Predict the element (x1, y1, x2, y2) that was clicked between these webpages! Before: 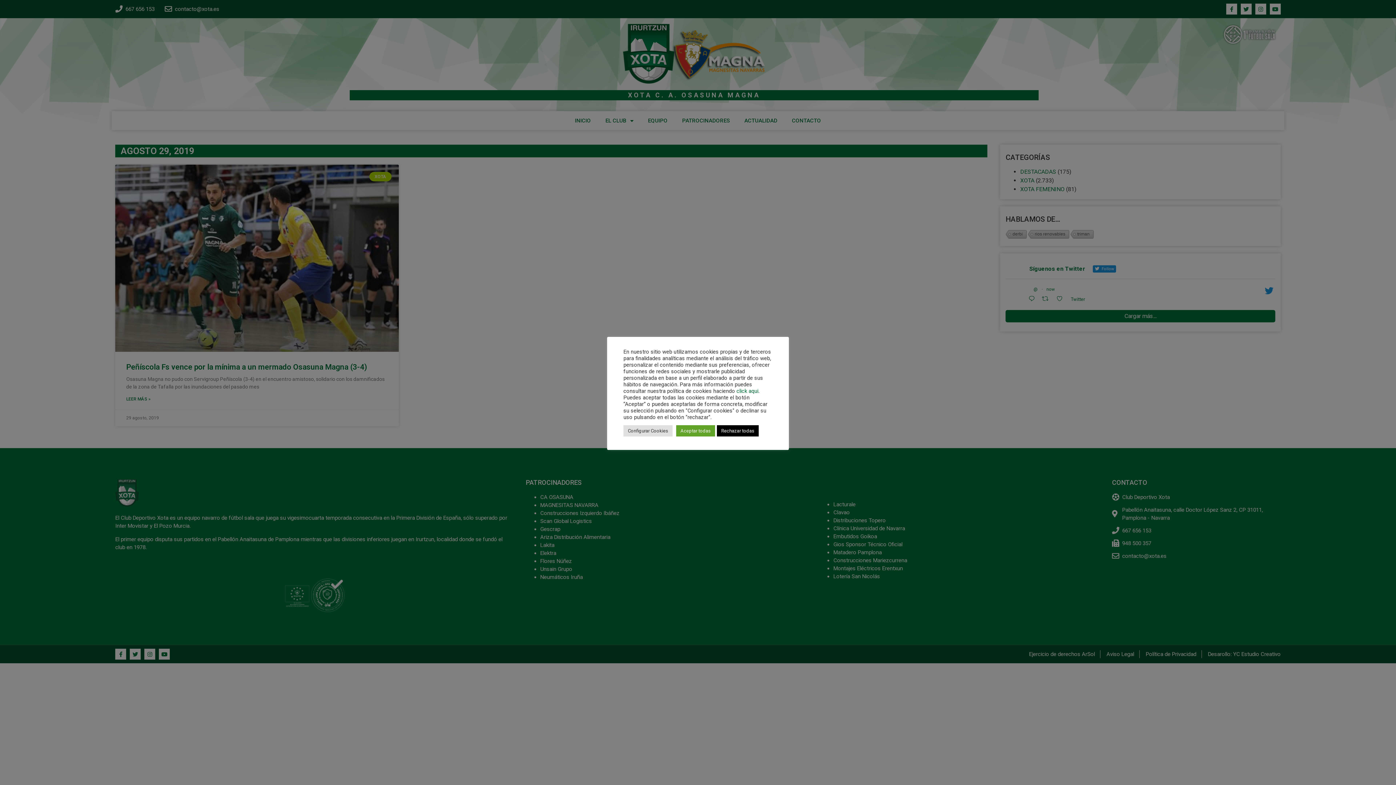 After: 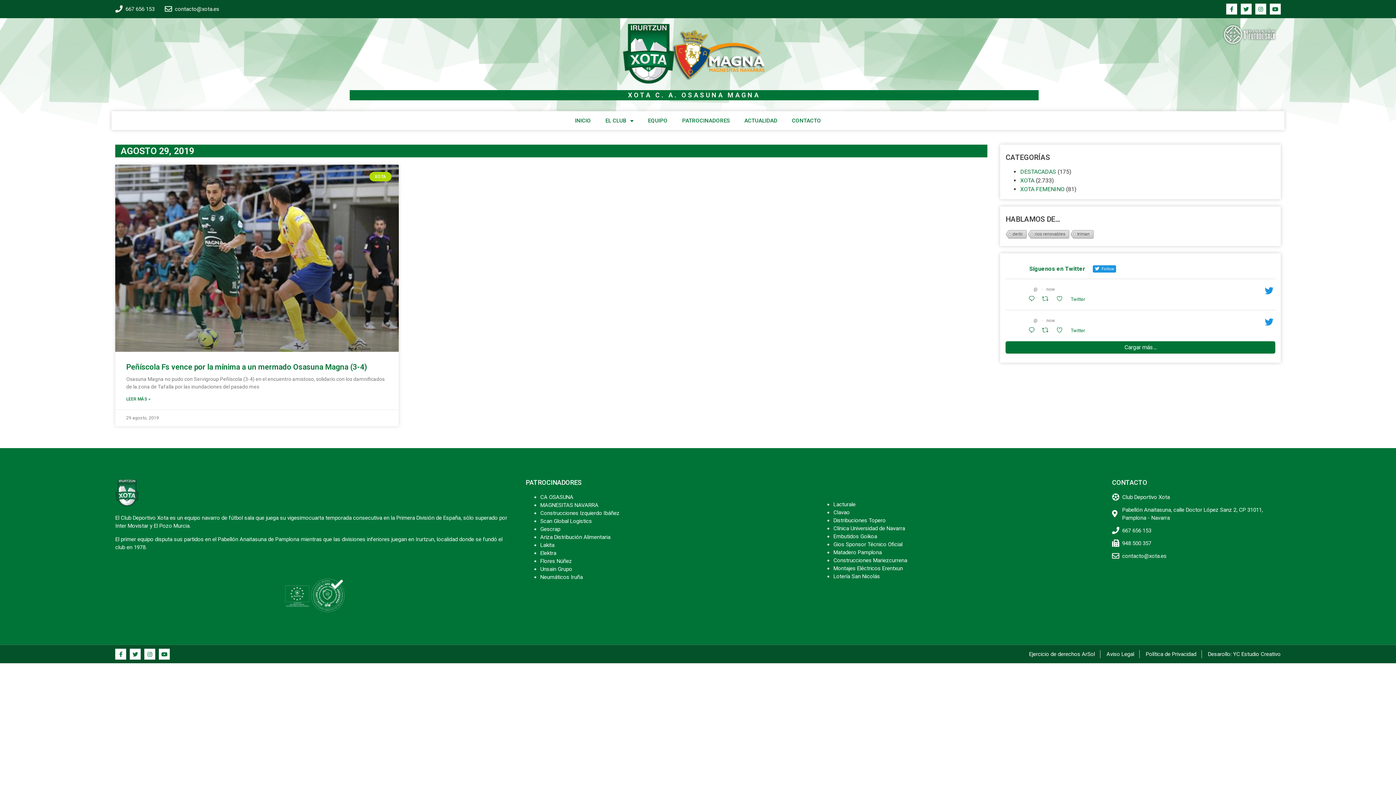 Action: label: Aceptar todas bbox: (676, 425, 715, 436)